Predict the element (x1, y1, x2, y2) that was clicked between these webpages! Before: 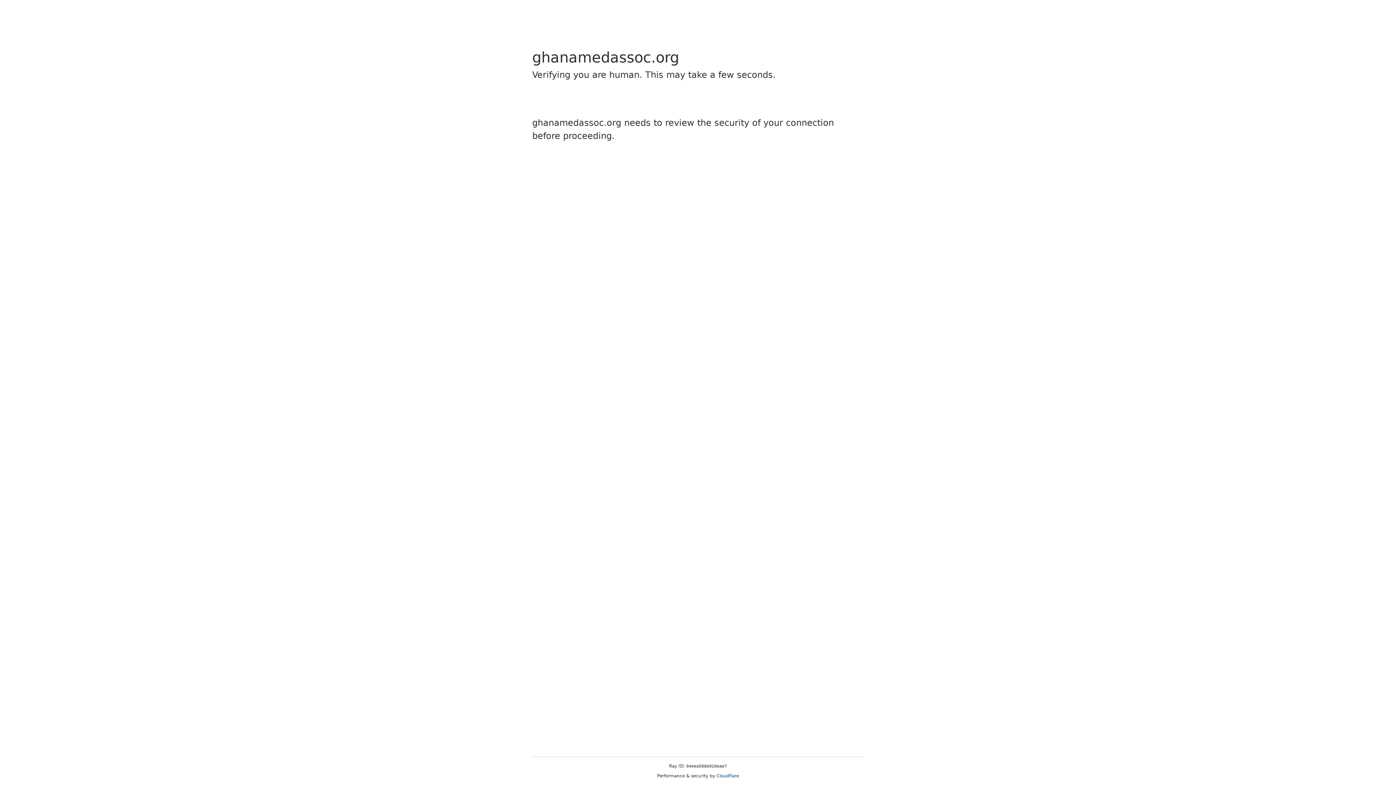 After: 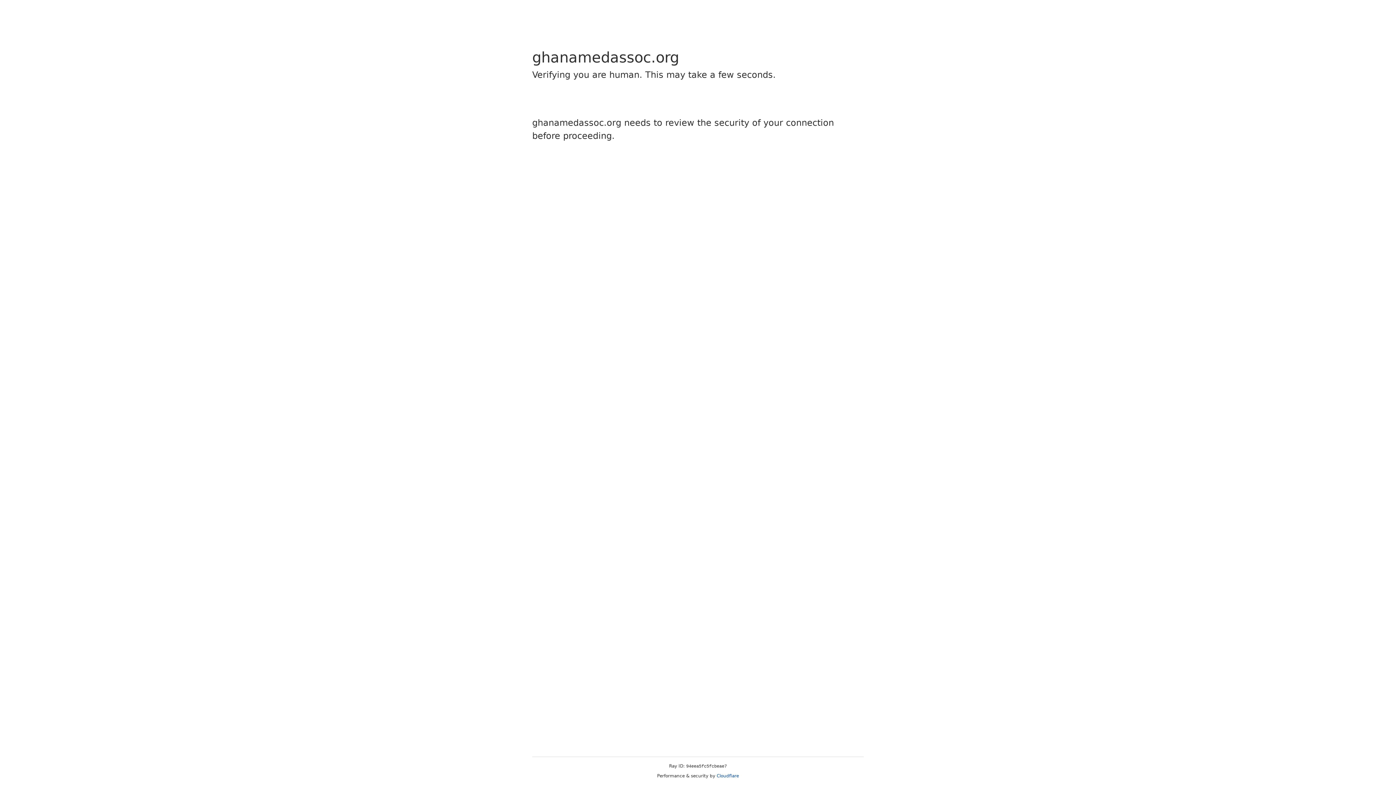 Action: bbox: (716, 773, 739, 778) label: Cloudflare